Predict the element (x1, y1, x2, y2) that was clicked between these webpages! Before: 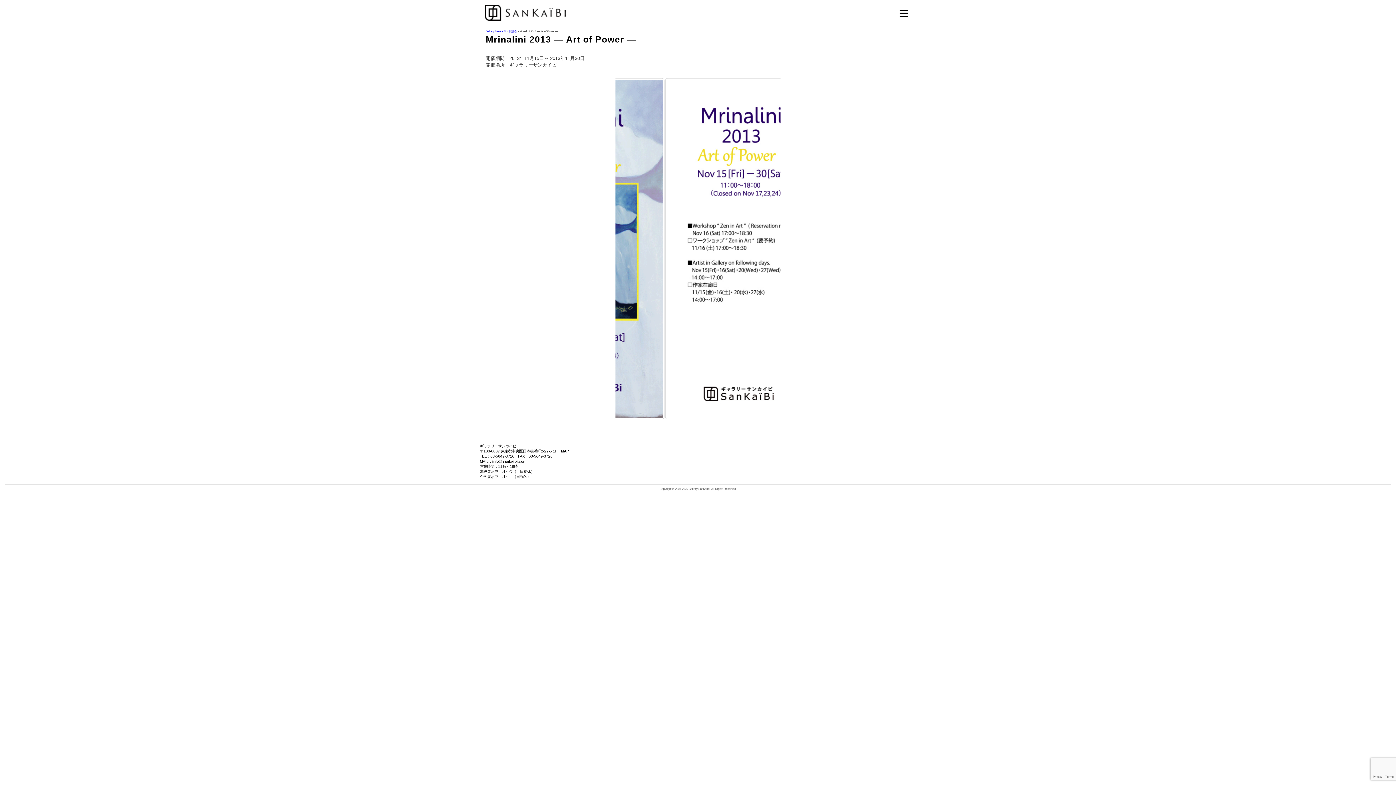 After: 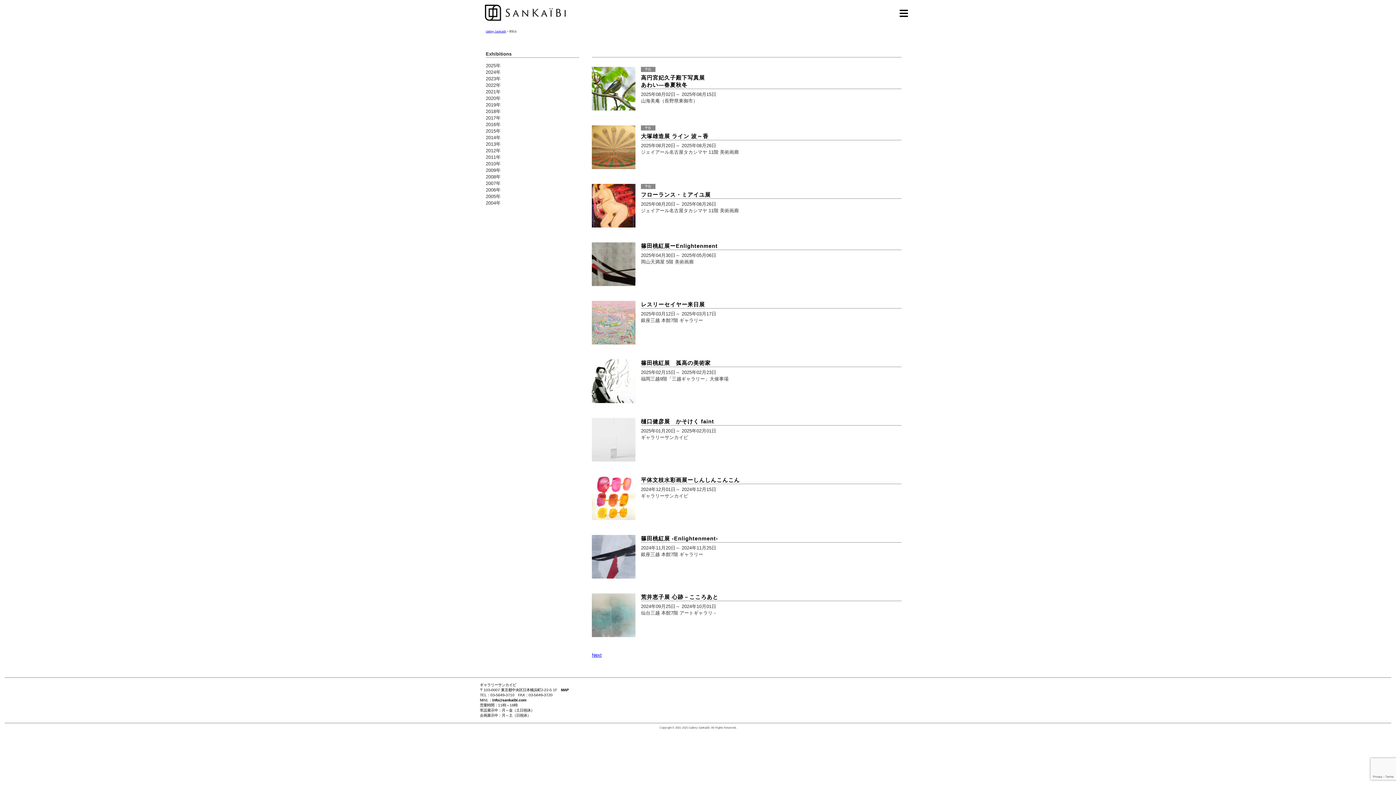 Action: bbox: (509, 29, 516, 32) label: 展覧会